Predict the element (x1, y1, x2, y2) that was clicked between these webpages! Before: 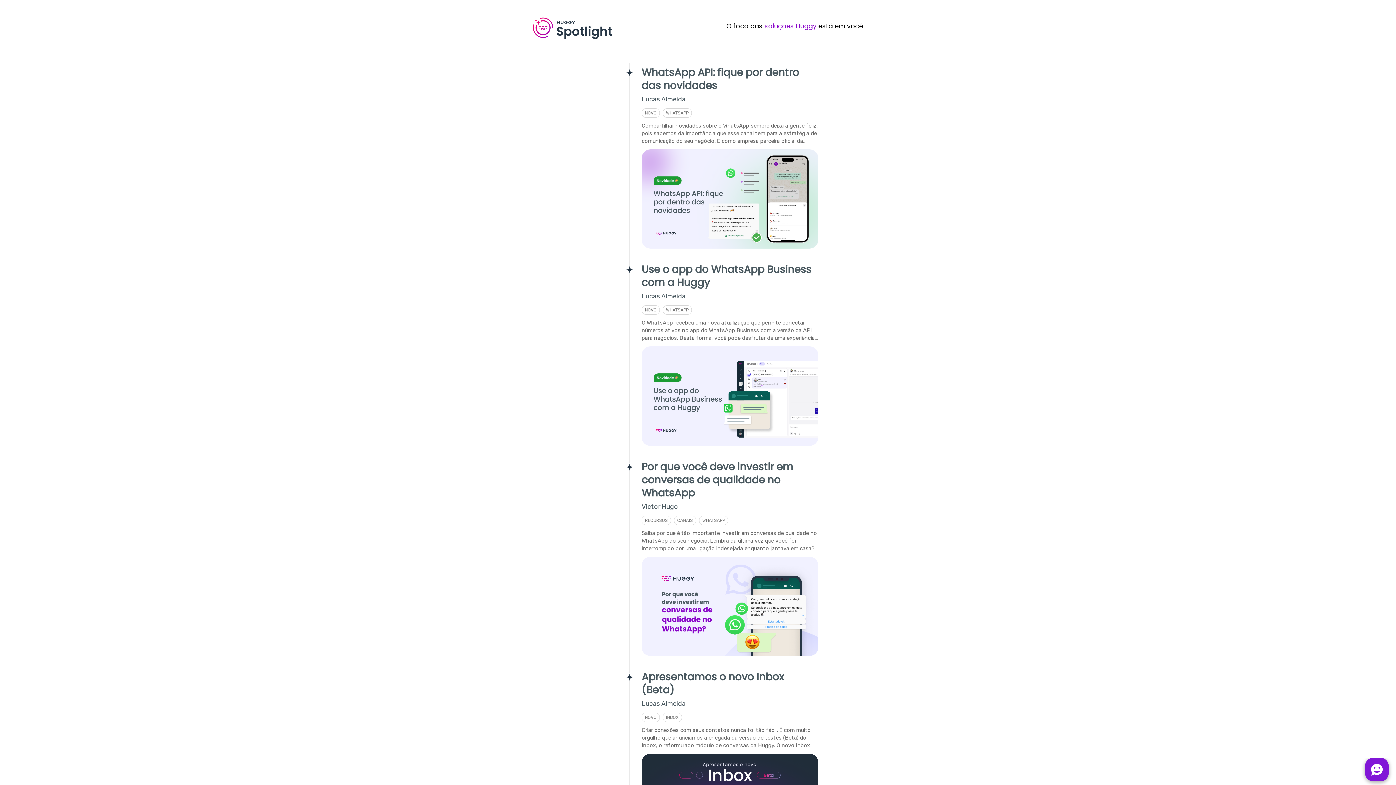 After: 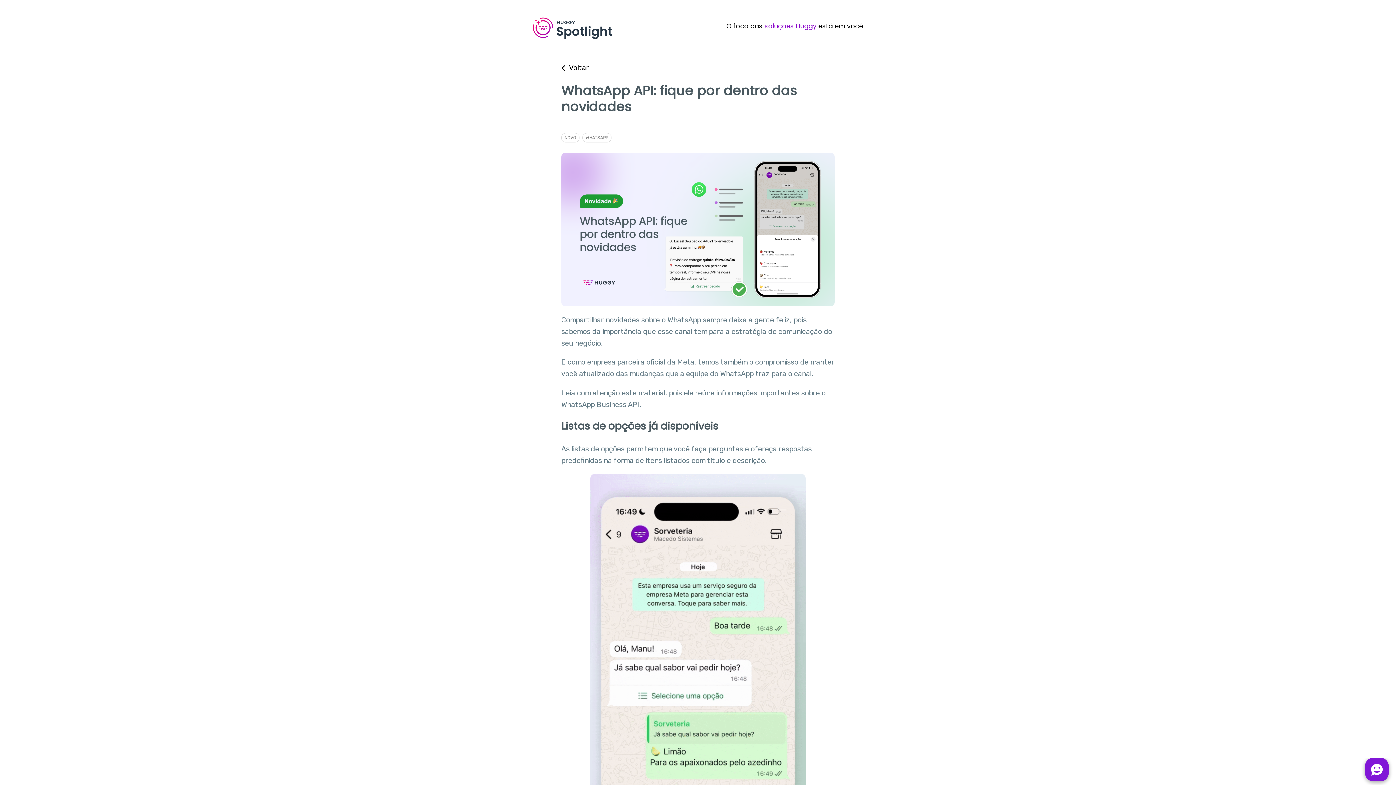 Action: label: WhatsApp API: fique por dentro das novidades
Lucas Almeida
NOVO
WHATSAPP
Compartilhar novidades sobre o WhatsApp sempre deixa a gente feliz, pois sabemos da importância que esse canal tem para a estratégia de comunicação do seu negócio. E como empresa parceira oficial da Meta, temos também o compromisso de bbox: (527, 63, 869, 260)